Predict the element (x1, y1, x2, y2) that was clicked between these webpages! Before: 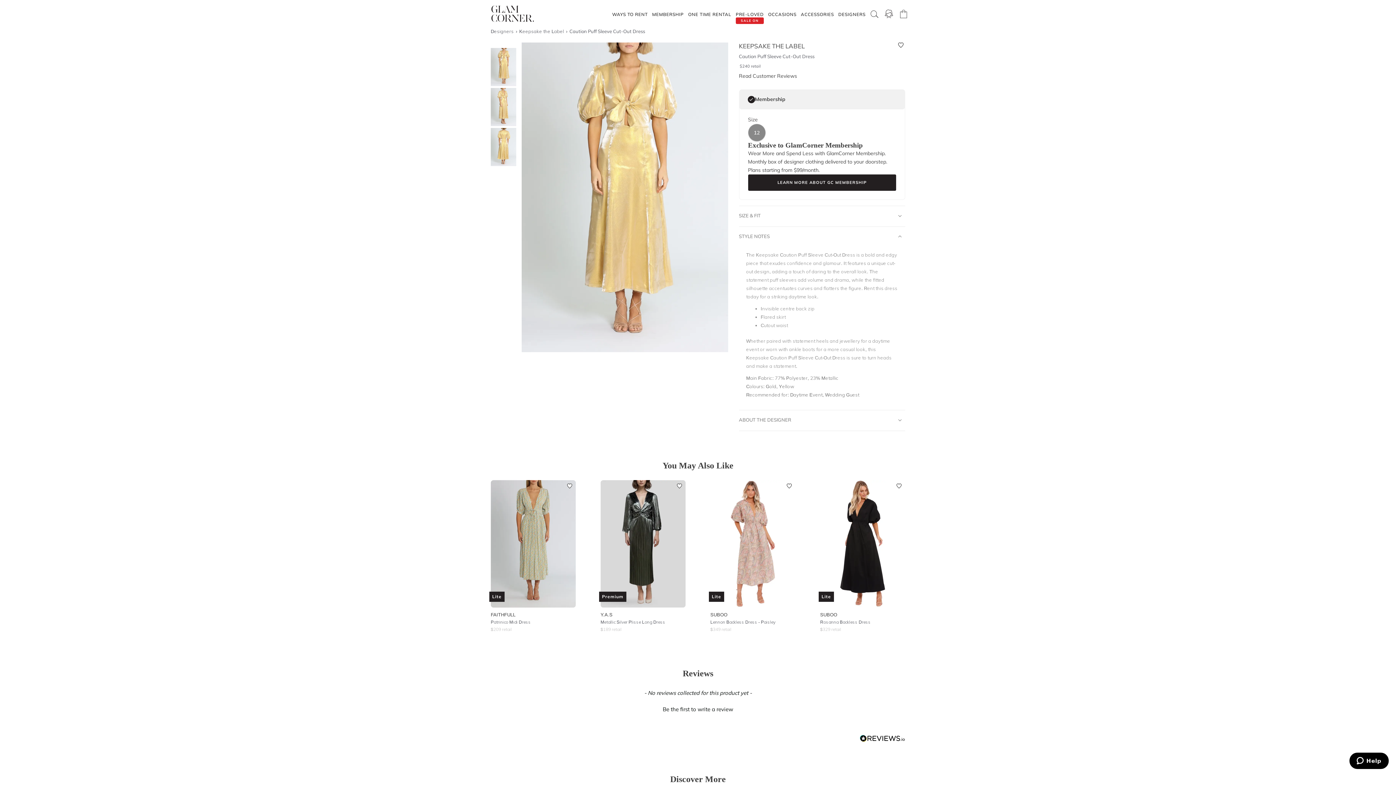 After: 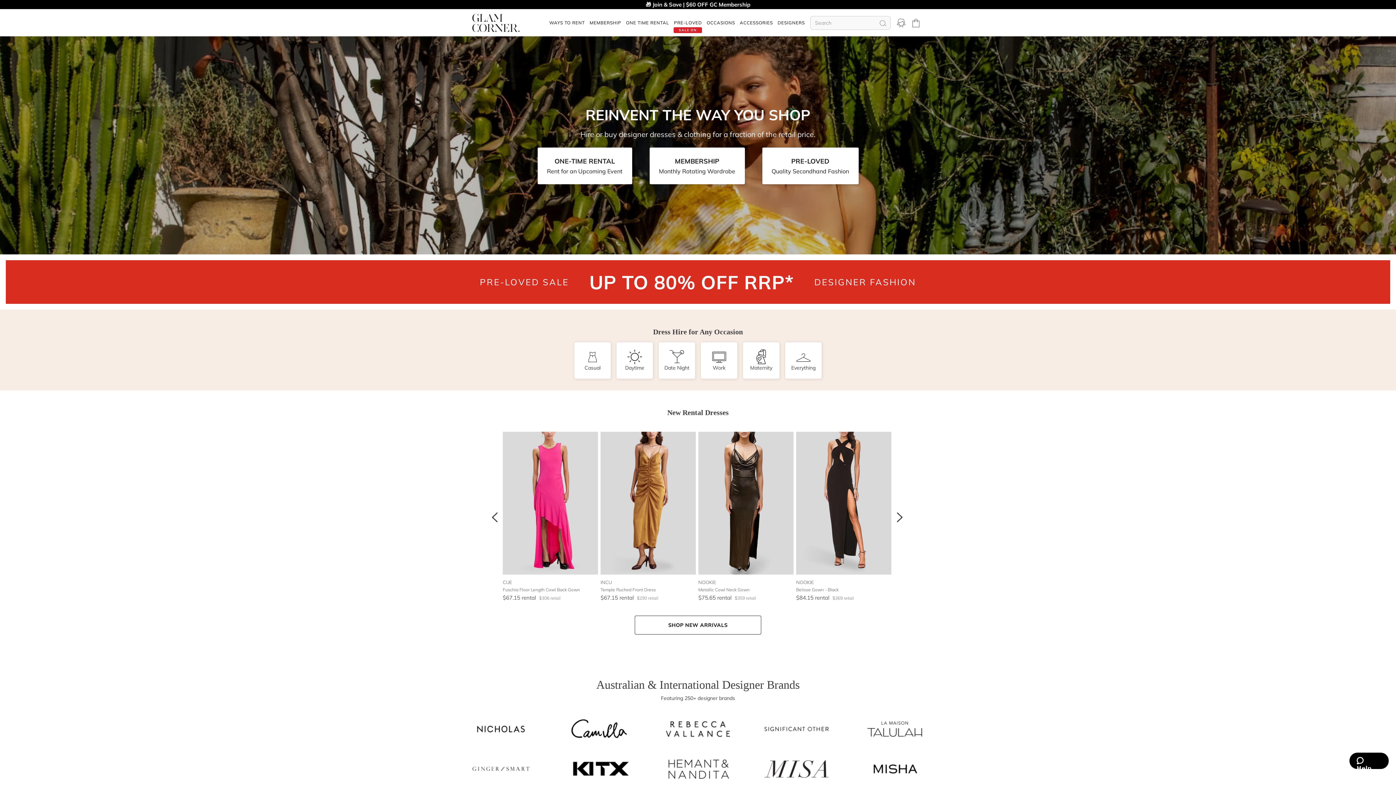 Action: bbox: (489, 0, 536, 27)